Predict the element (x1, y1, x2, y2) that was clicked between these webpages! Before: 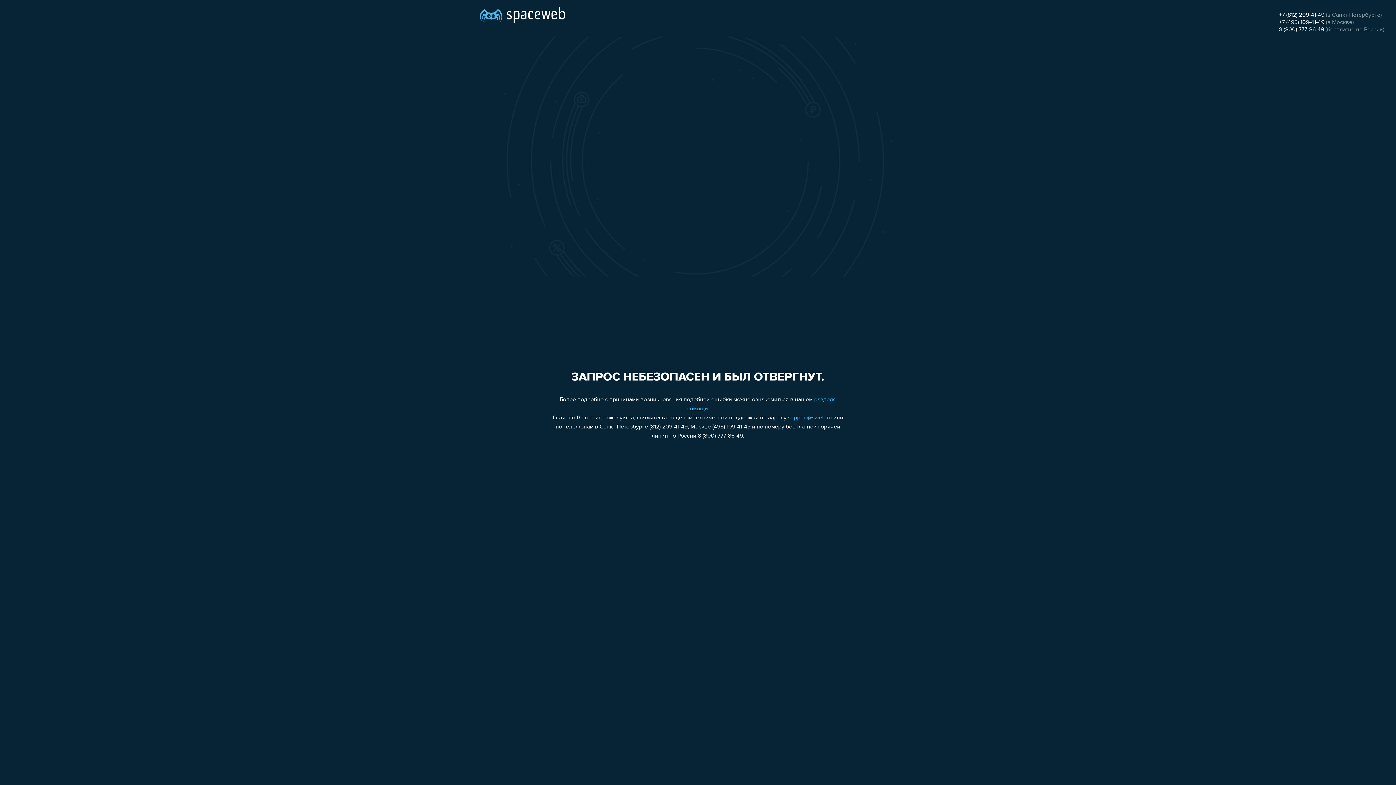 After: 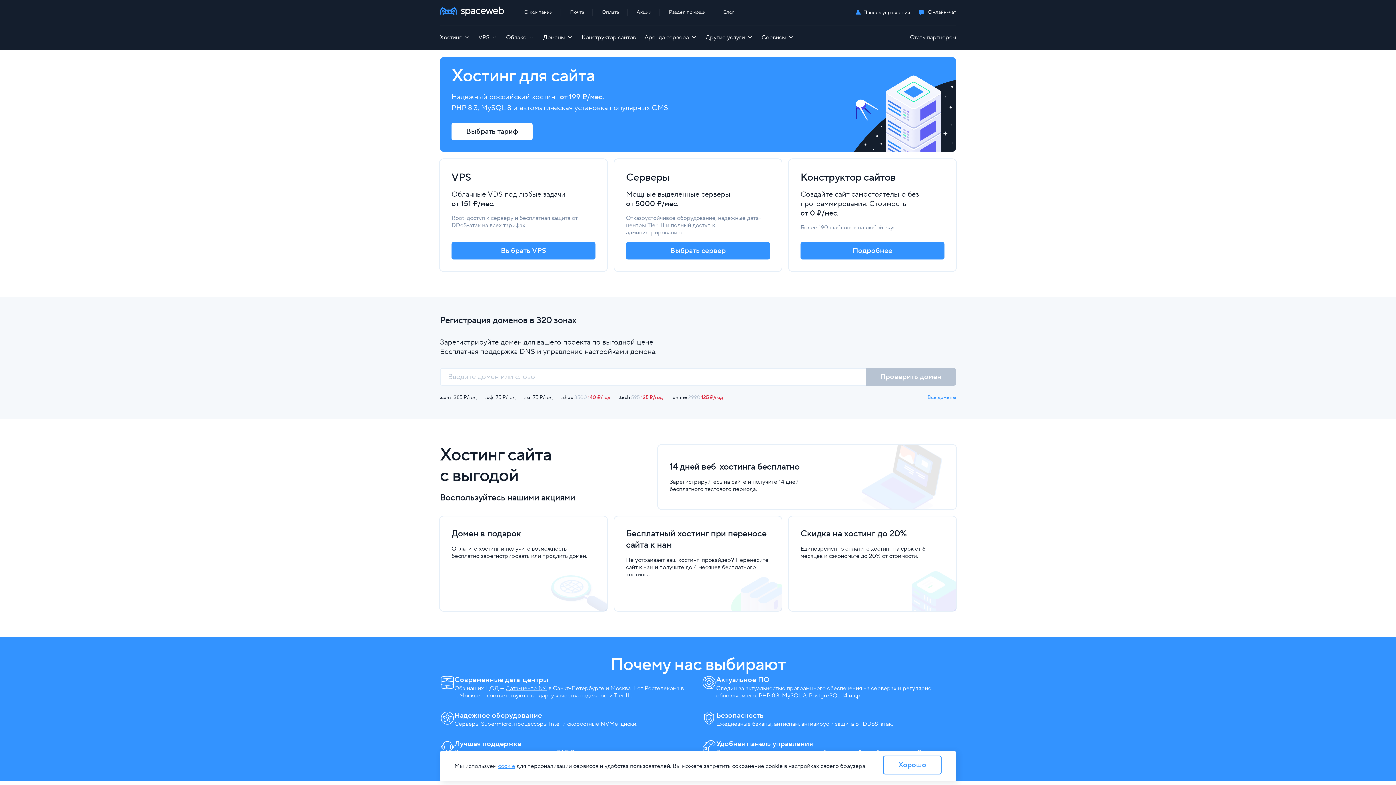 Action: bbox: (480, 0, 565, 25)